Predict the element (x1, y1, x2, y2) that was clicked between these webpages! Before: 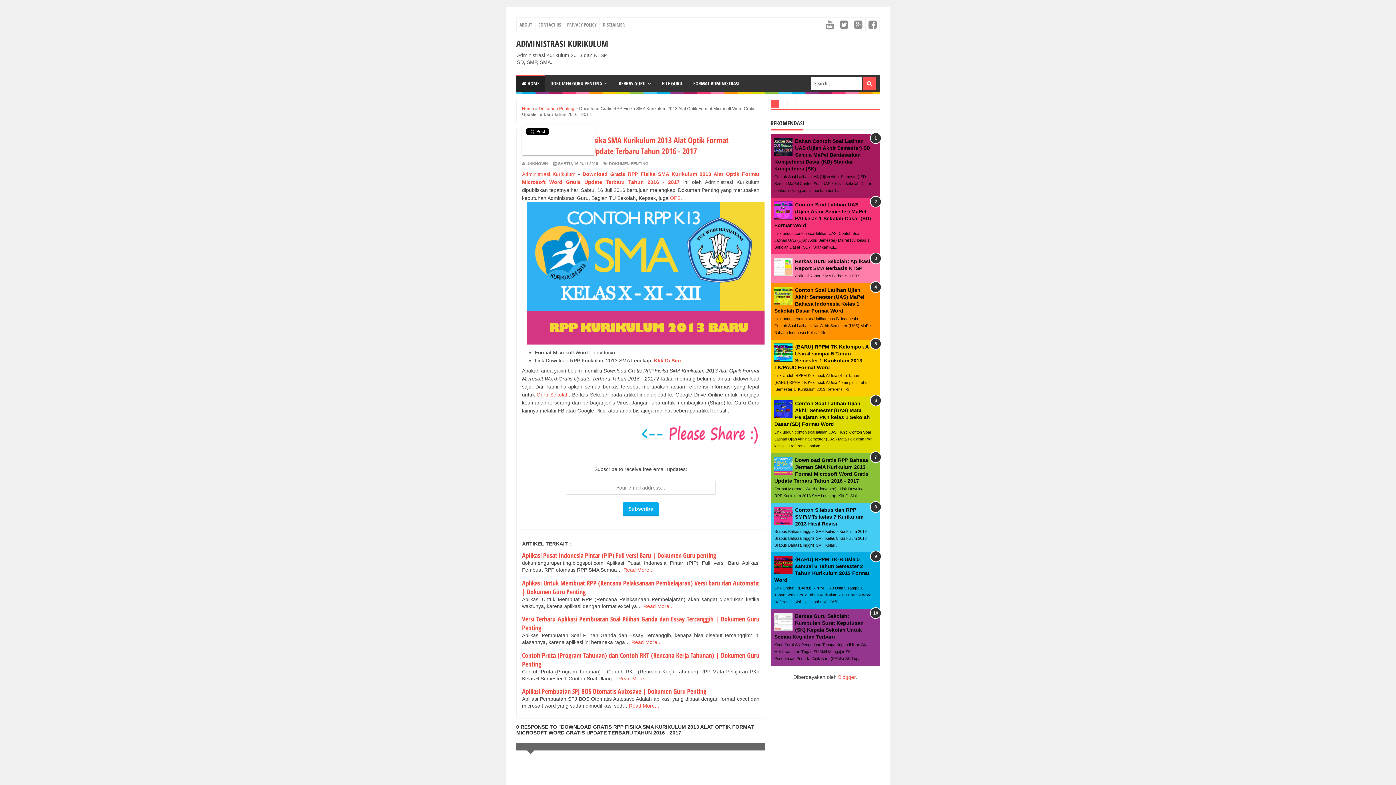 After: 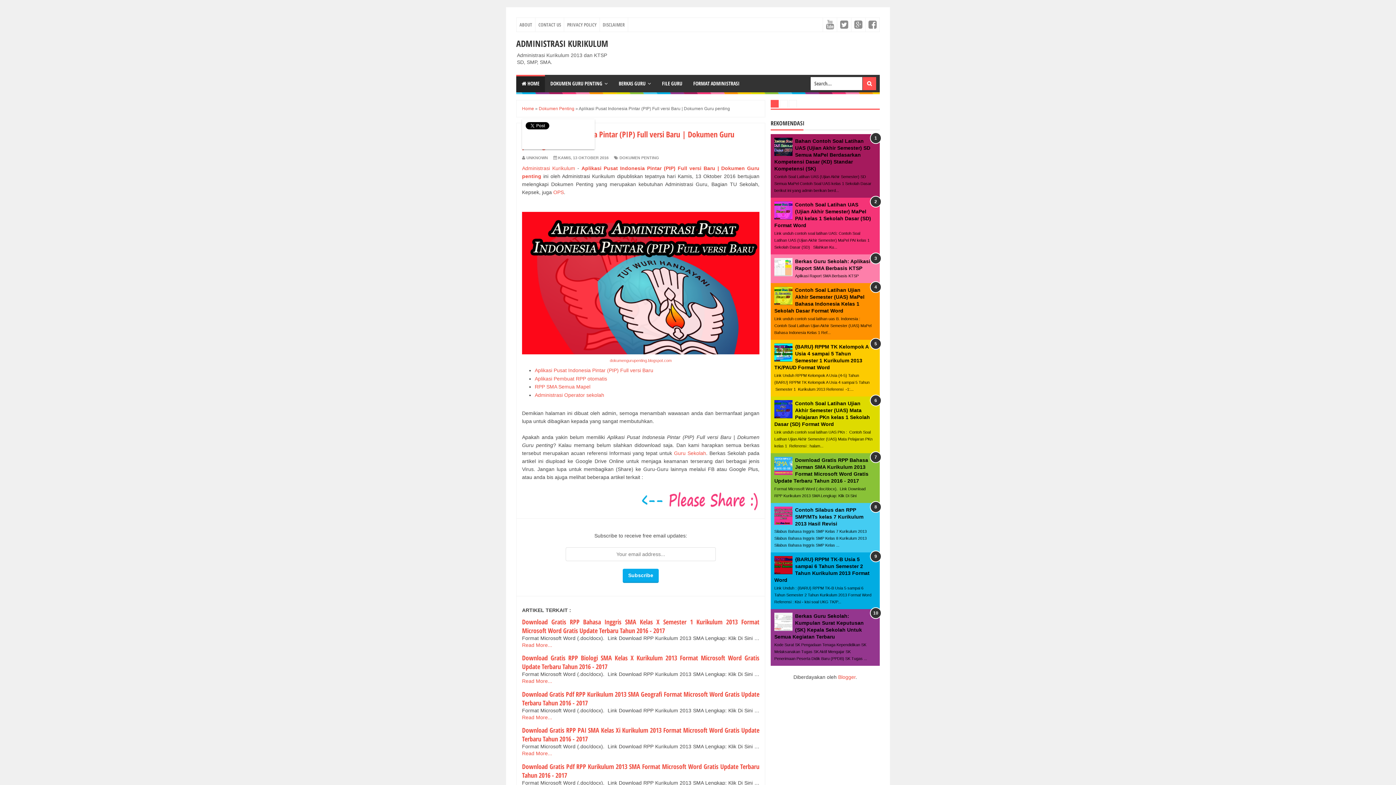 Action: bbox: (623, 567, 653, 573) label: Read More...